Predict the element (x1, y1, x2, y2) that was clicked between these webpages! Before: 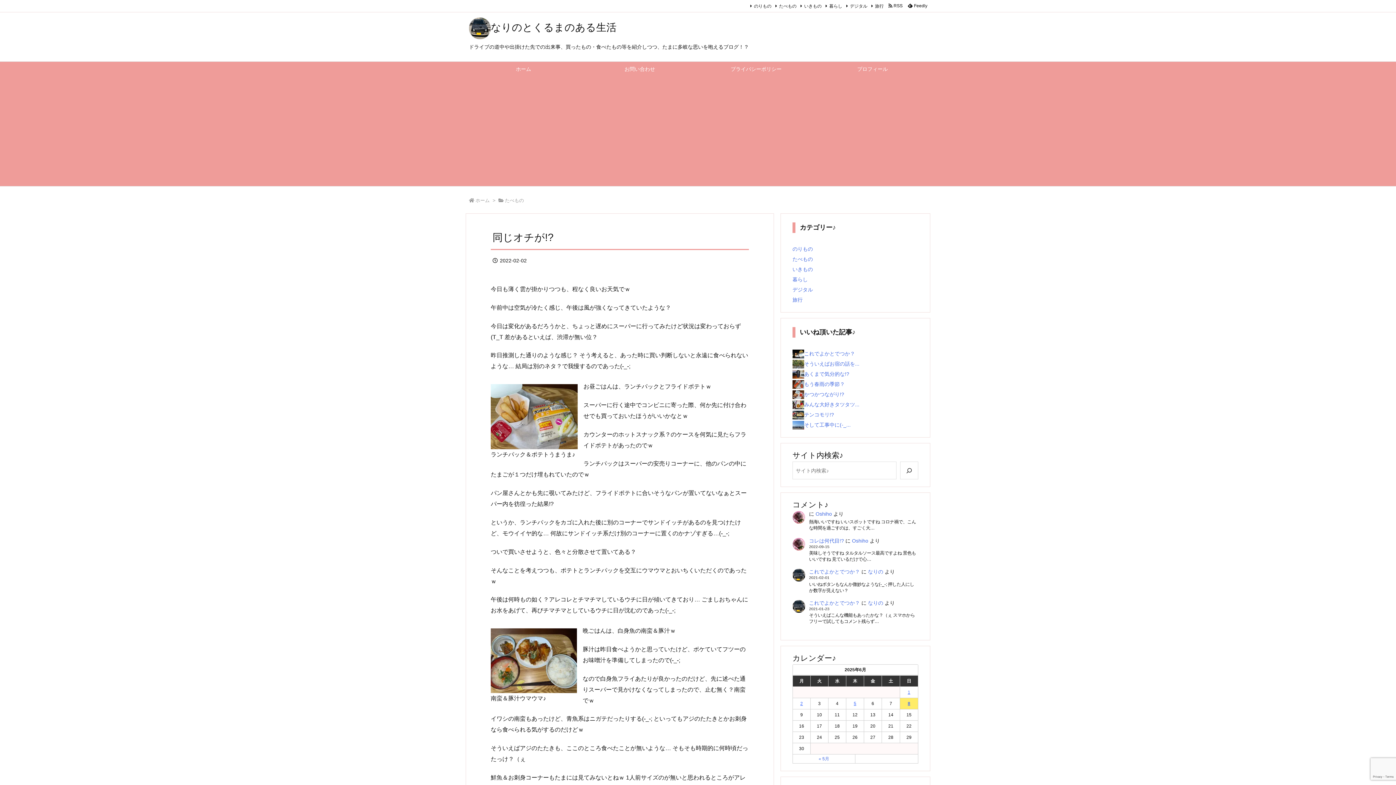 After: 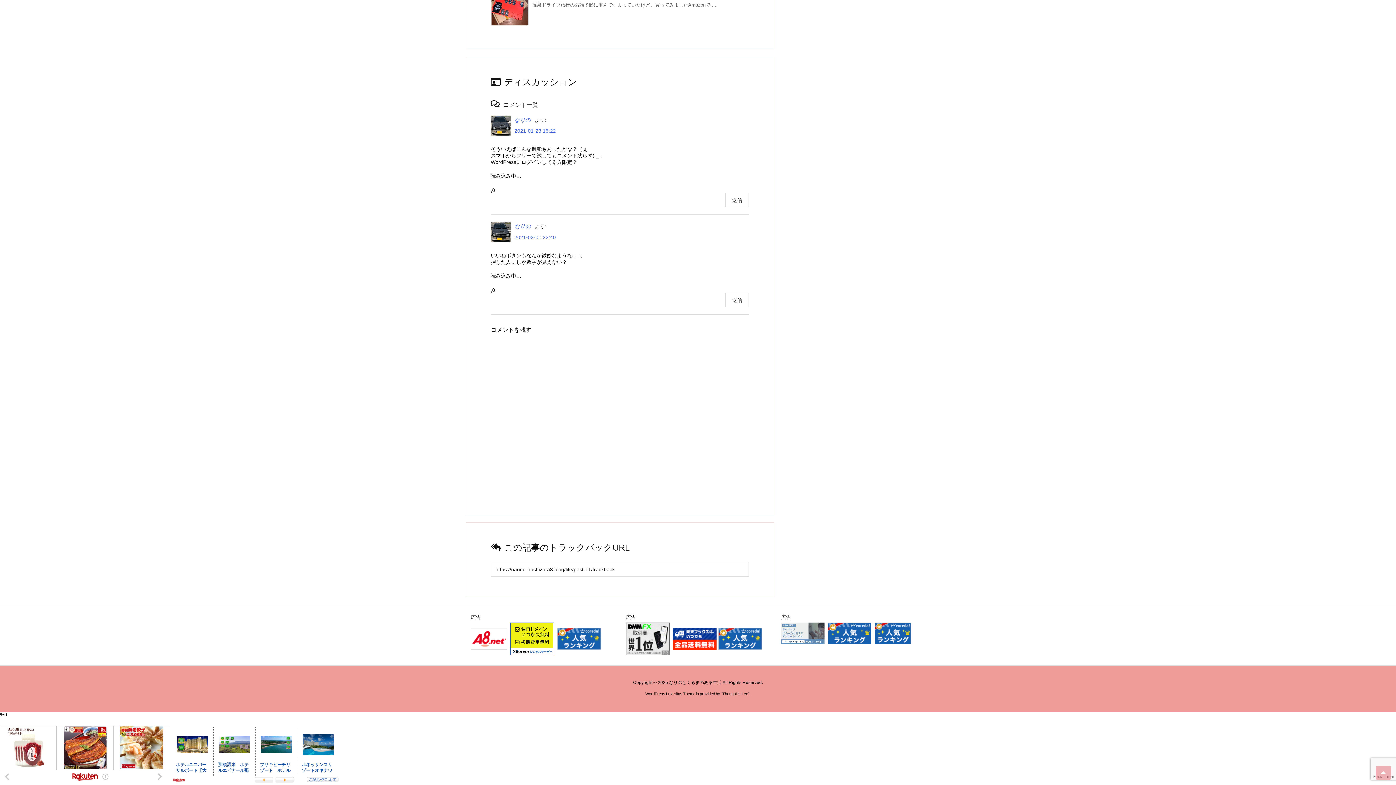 Action: label: これでよかとでつか？ bbox: (809, 600, 860, 606)